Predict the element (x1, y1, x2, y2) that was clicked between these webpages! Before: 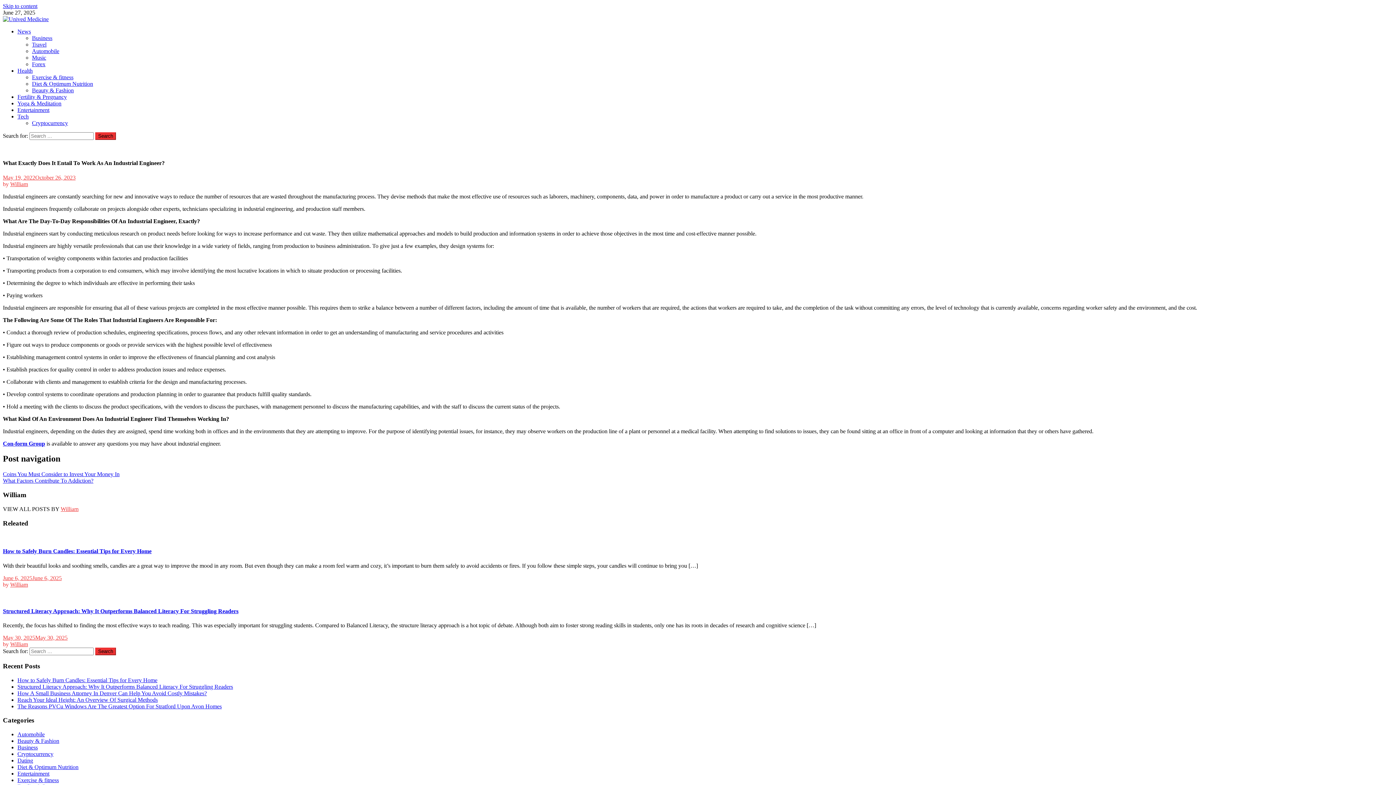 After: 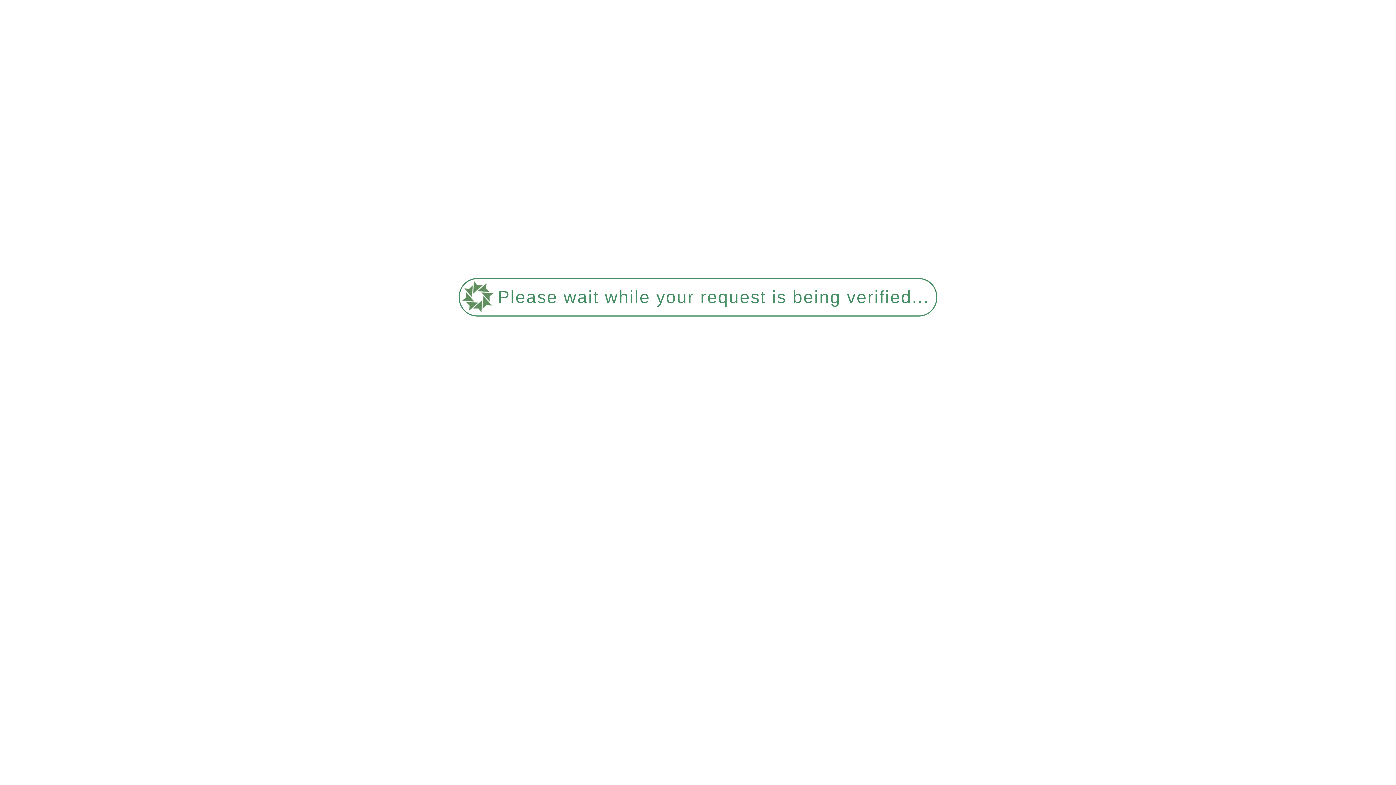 Action: label: June 6, 2025June 6, 2025 bbox: (2, 575, 61, 581)